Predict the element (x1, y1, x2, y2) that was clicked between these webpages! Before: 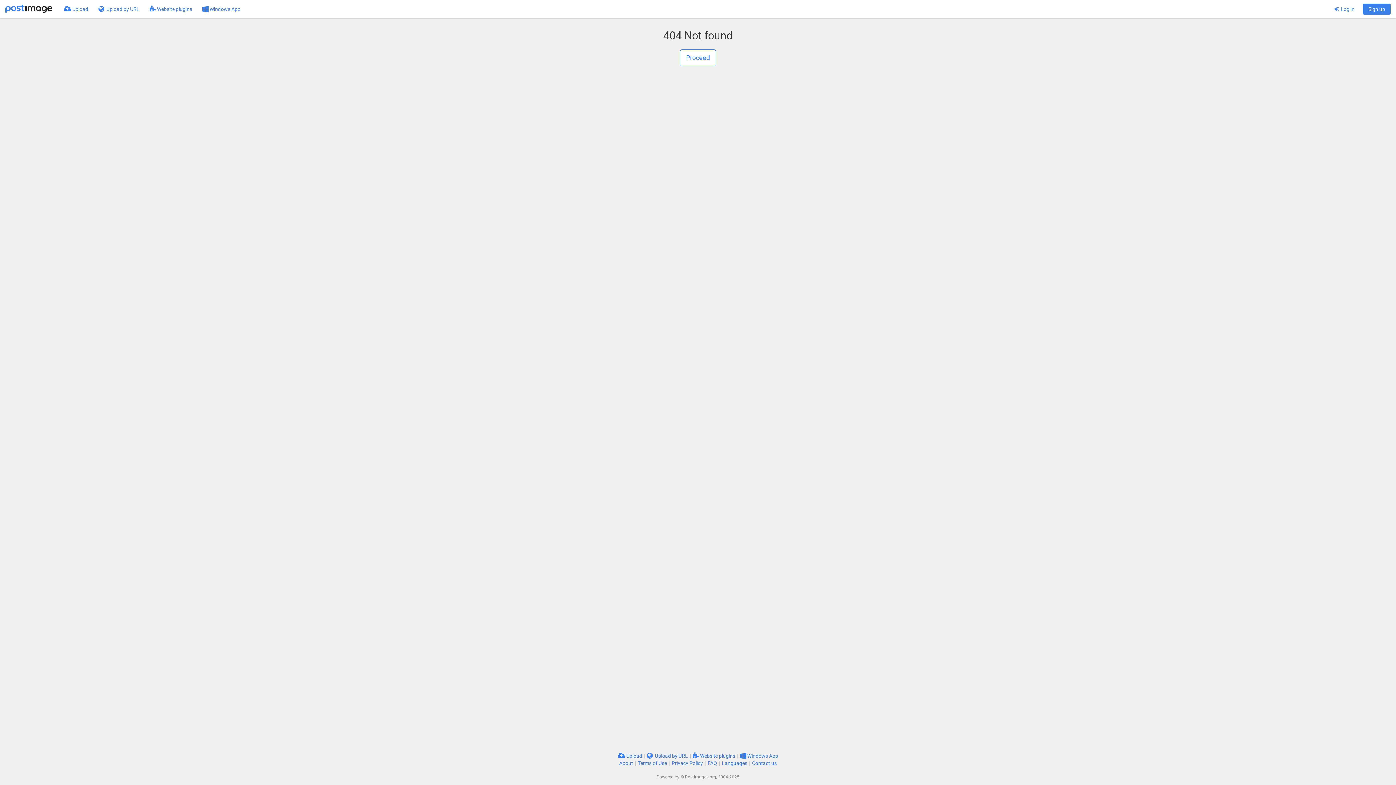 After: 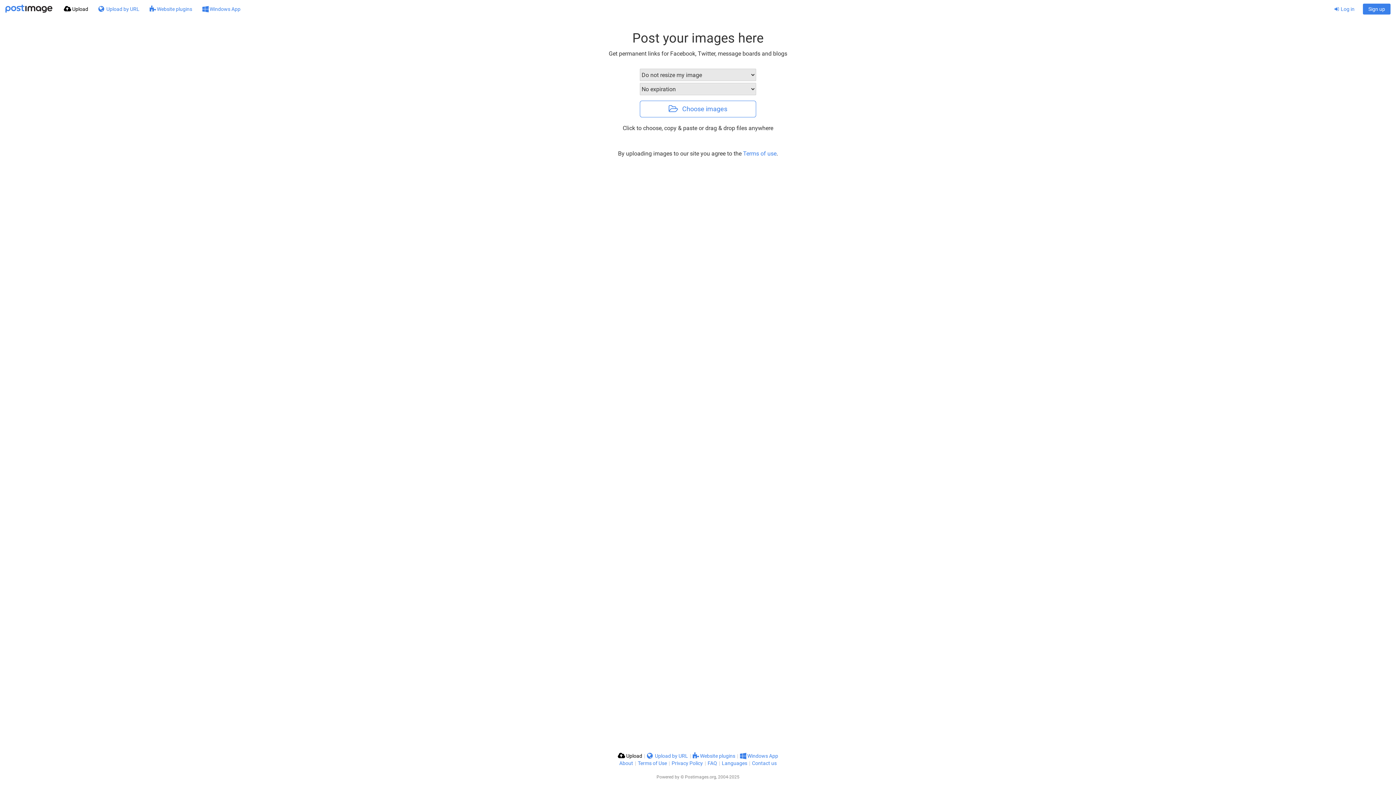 Action: bbox: (58, 0, 93, 18) label:  Upload